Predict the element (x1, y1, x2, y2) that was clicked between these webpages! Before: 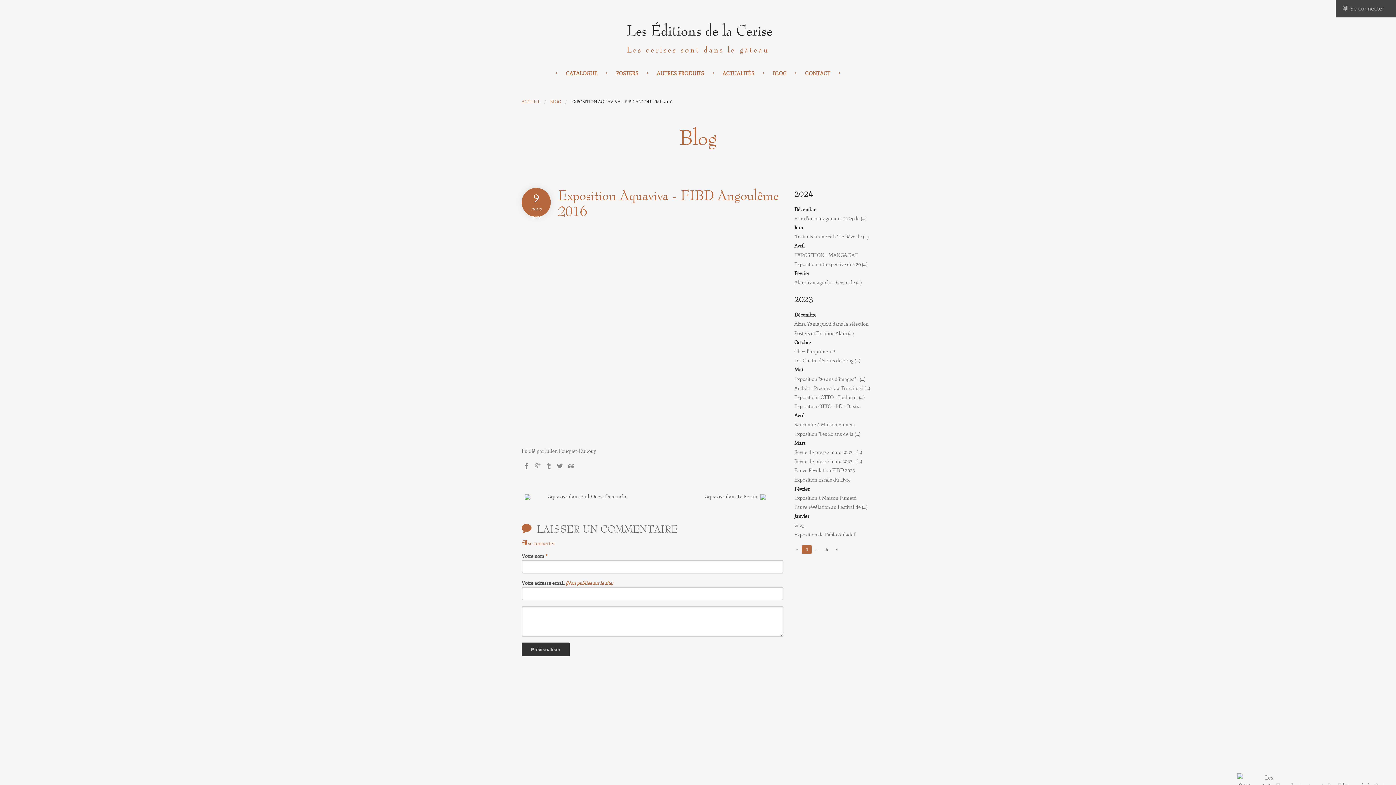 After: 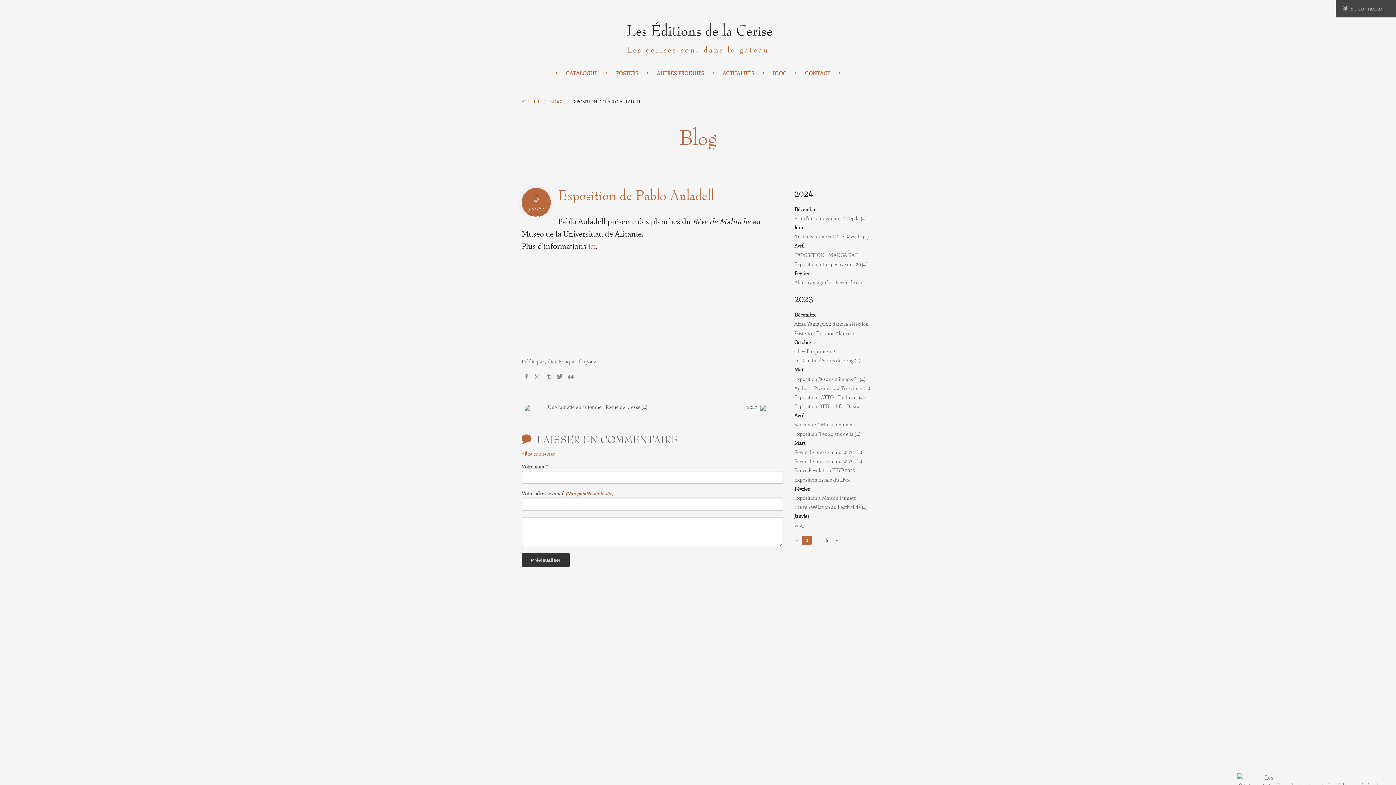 Action: label: Exposition de Pablo Auladell bbox: (794, 531, 874, 539)